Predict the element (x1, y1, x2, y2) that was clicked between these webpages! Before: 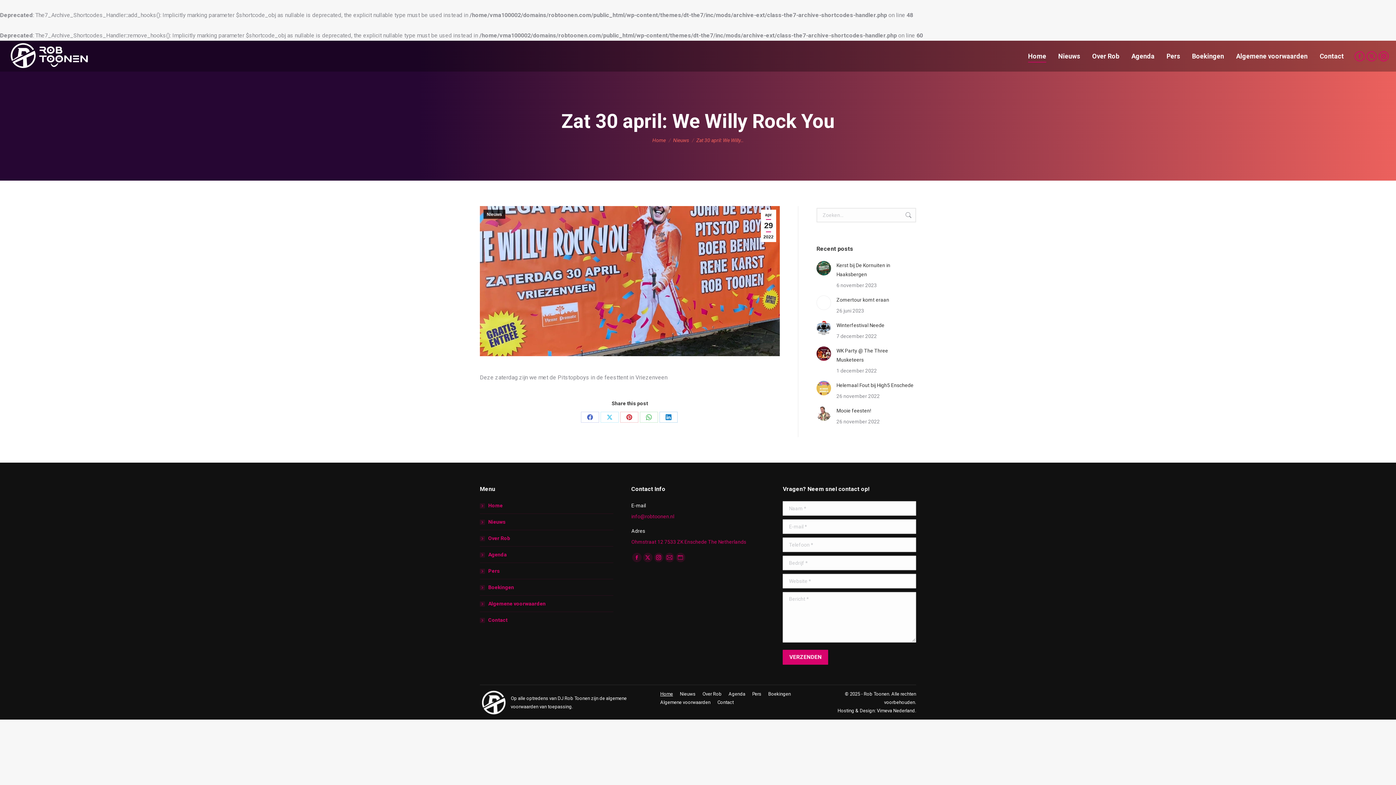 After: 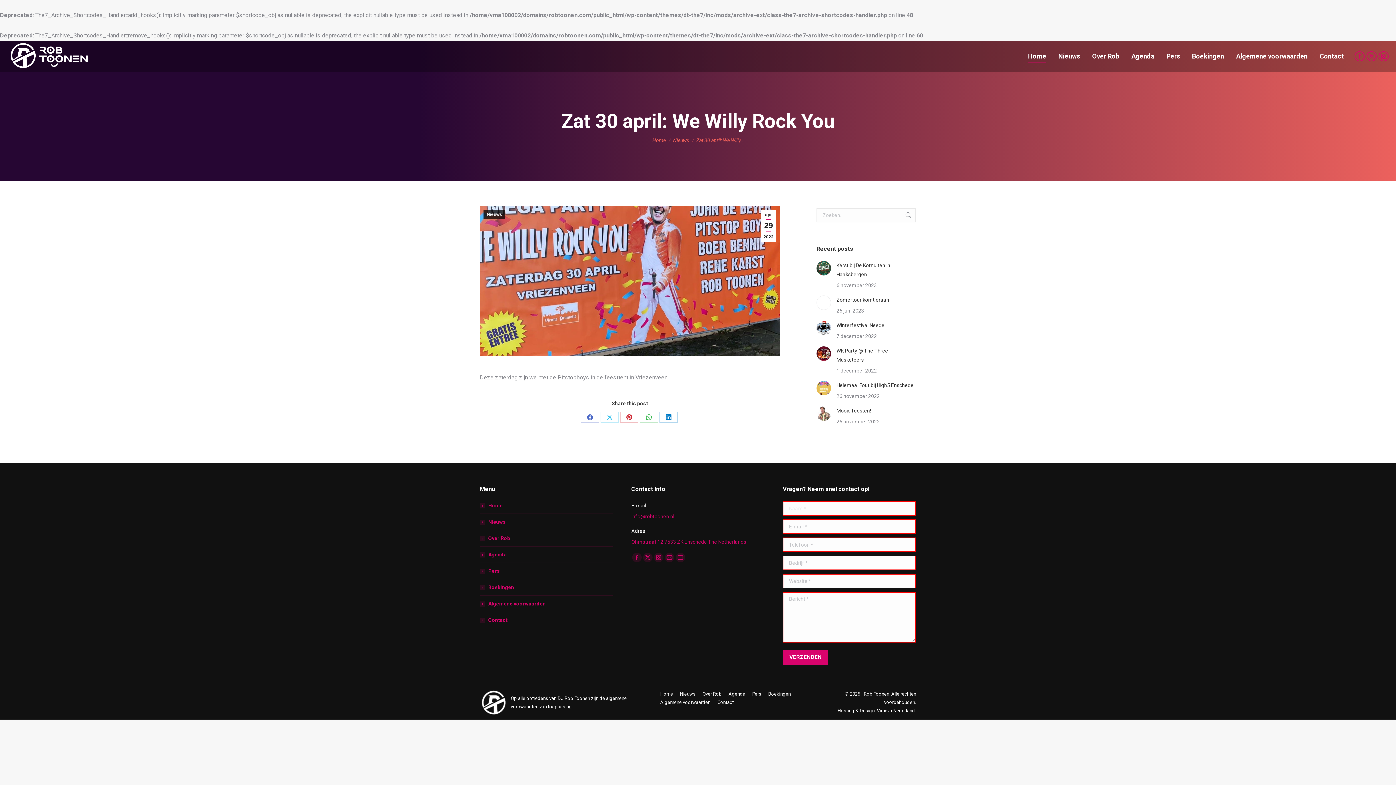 Action: label: VERZENDEN bbox: (783, 650, 828, 665)